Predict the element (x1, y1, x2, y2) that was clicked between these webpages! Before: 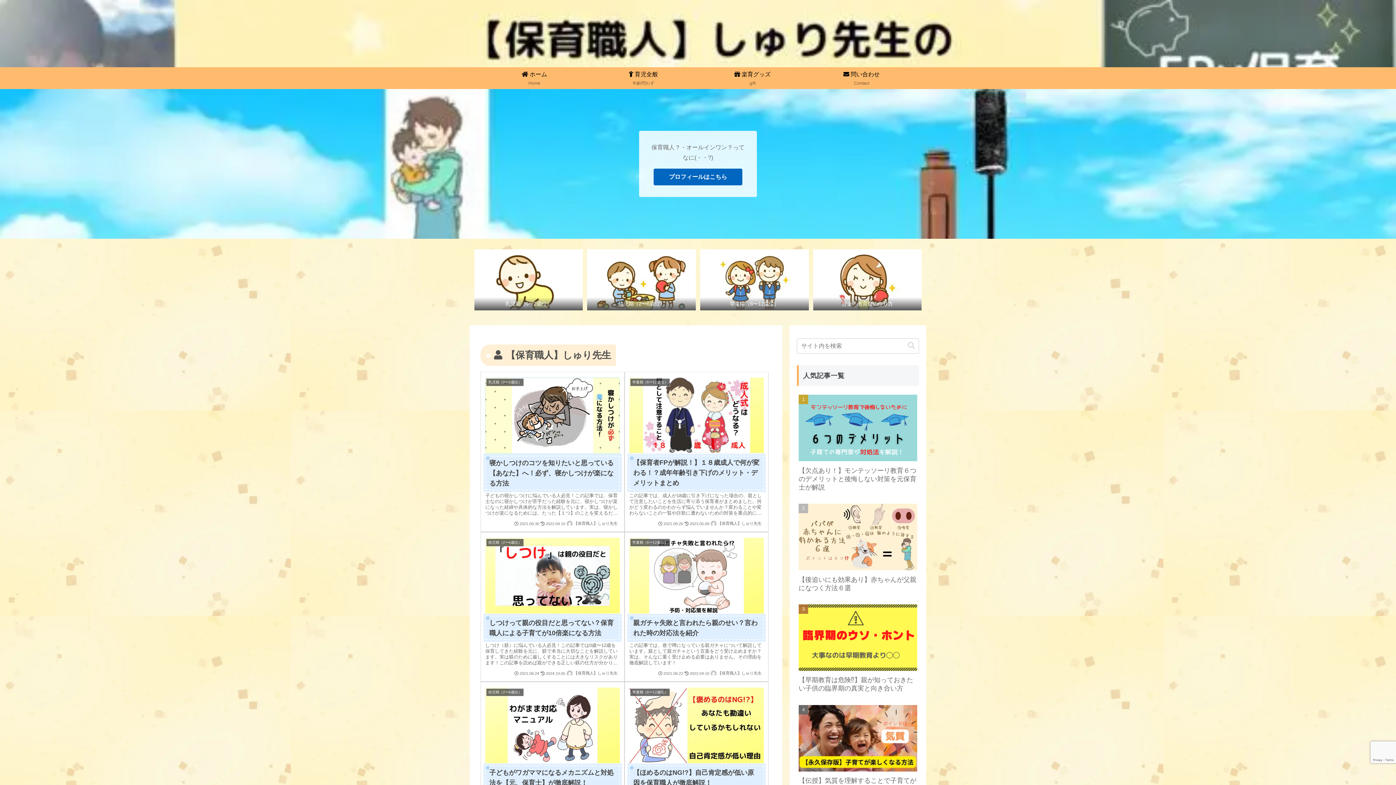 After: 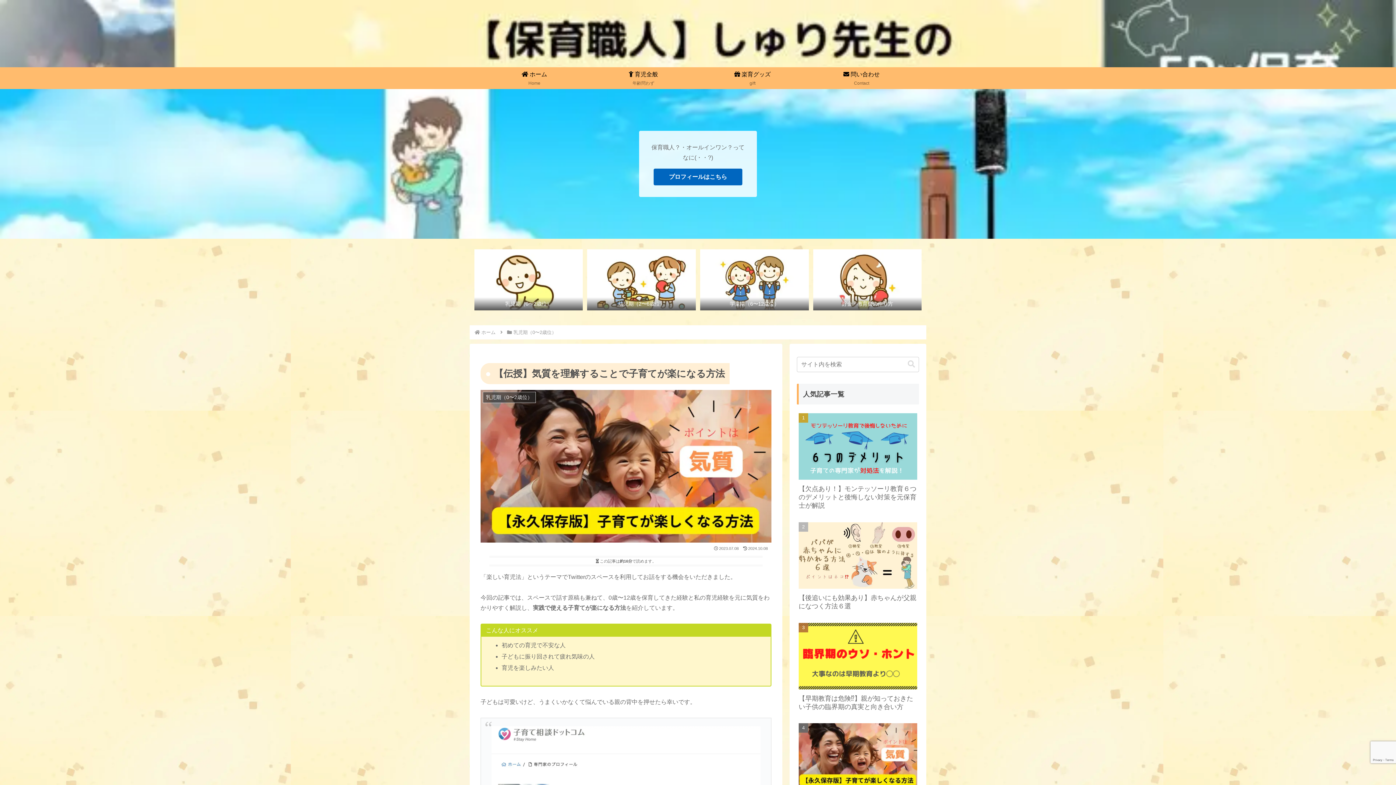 Action: label: 【伝授】気質を理解することで子育てが楽になる方法 bbox: (797, 702, 919, 801)